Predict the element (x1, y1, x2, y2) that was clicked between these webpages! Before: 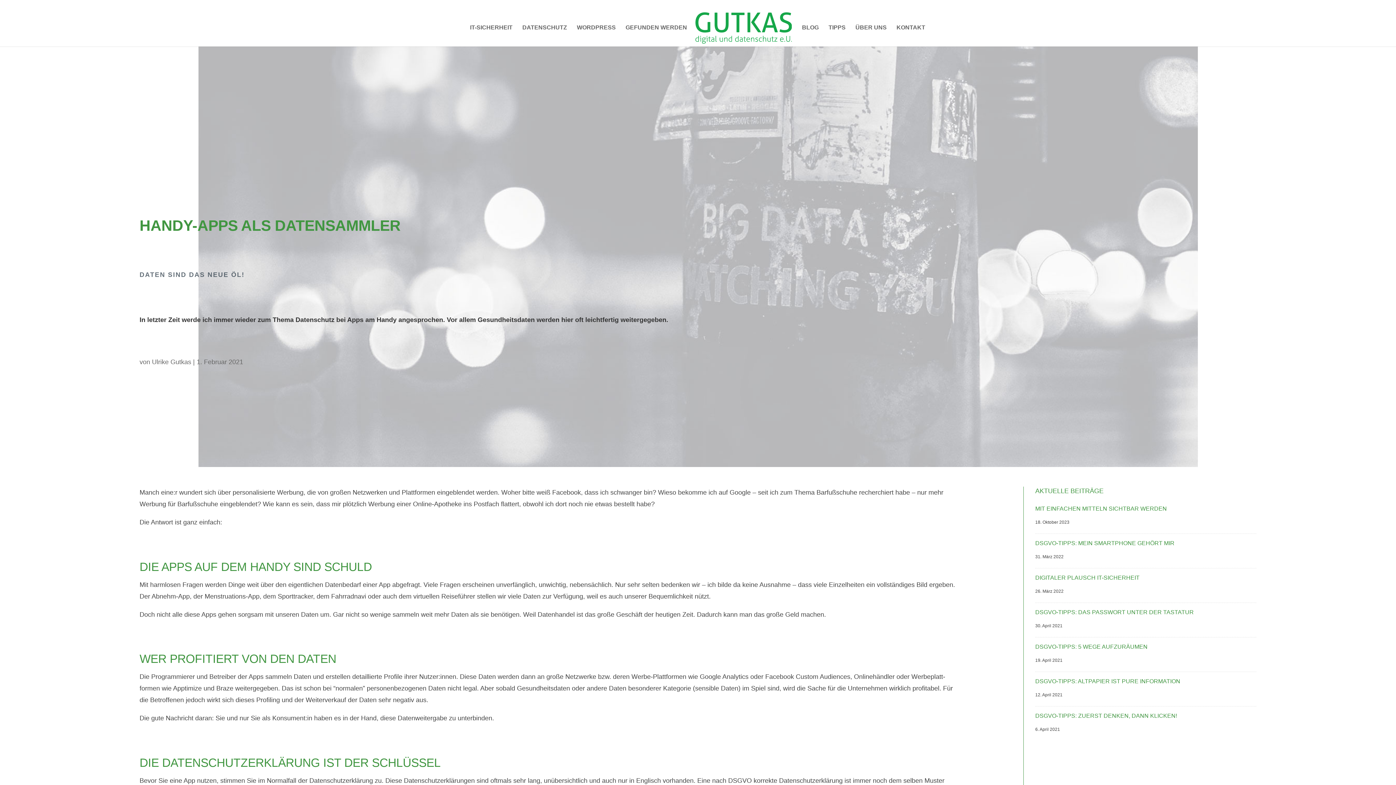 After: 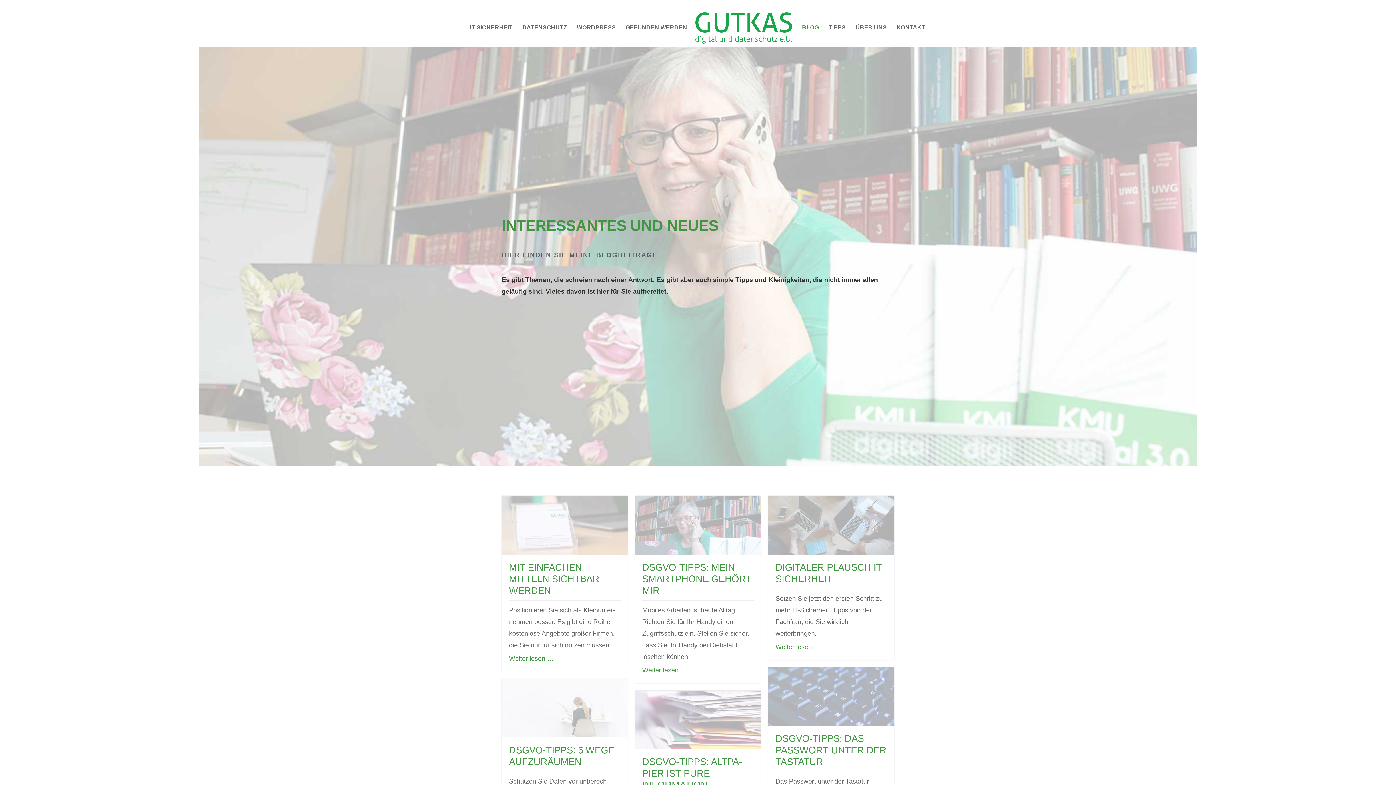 Action: label: BLOG bbox: (802, 25, 818, 46)